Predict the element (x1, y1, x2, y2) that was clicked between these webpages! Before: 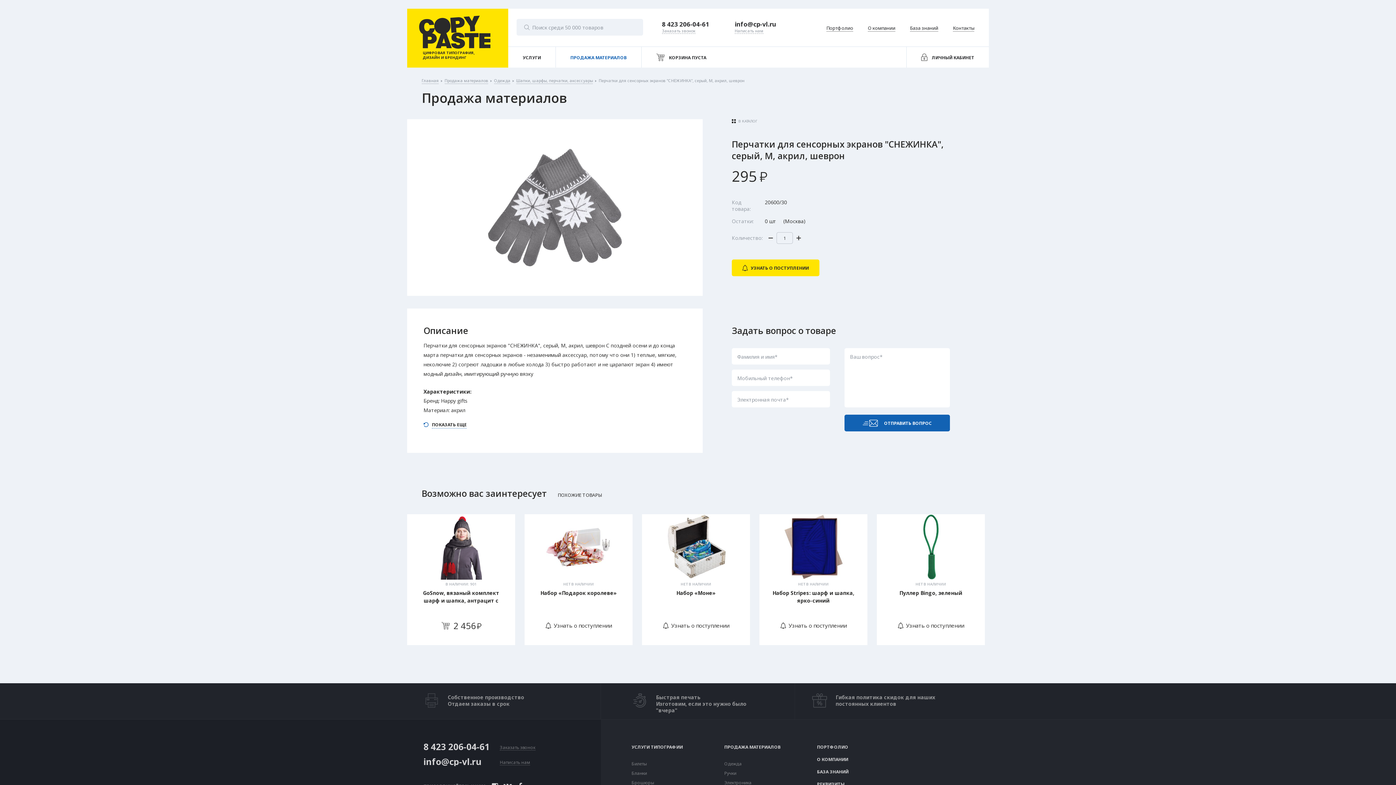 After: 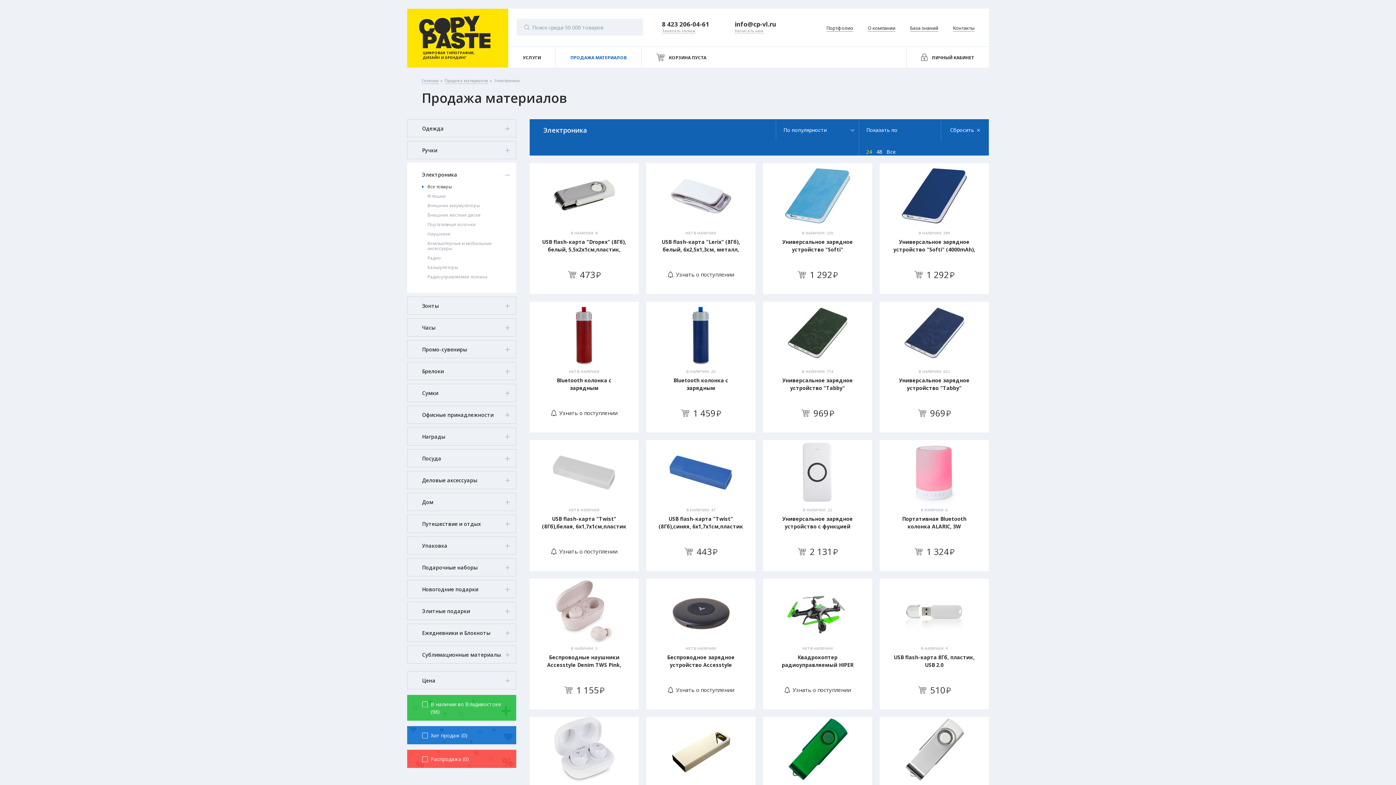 Action: bbox: (724, 780, 751, 786) label: Электроника